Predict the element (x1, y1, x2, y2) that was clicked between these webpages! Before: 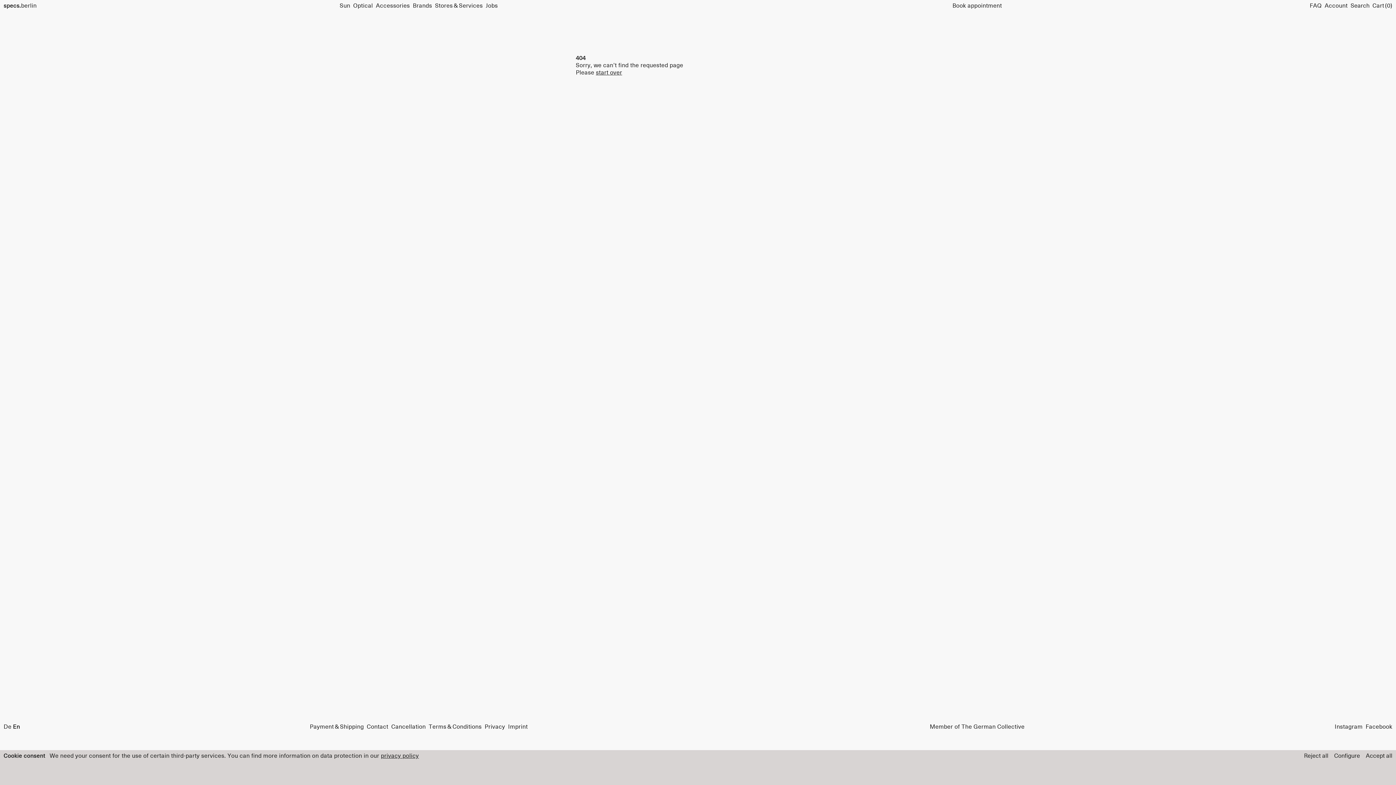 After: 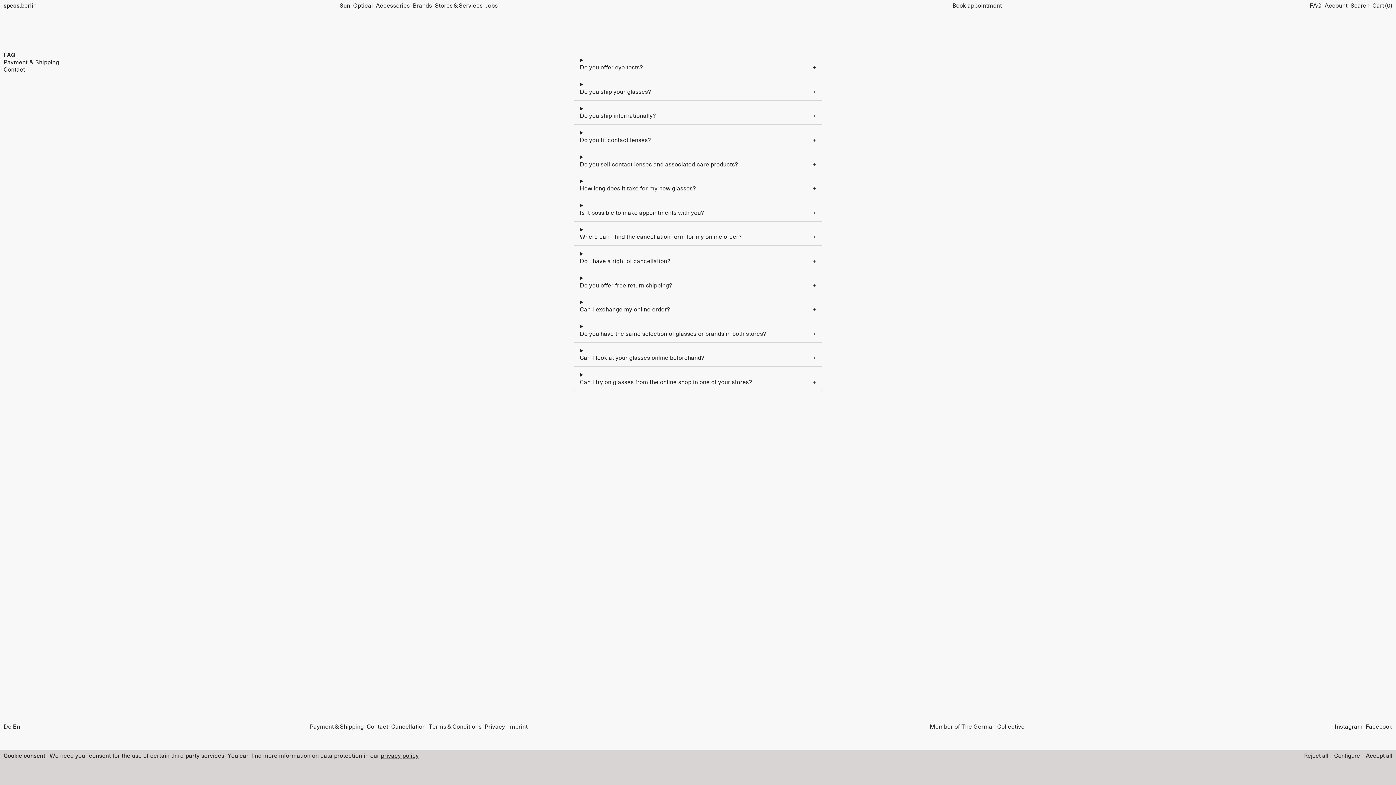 Action: bbox: (1310, 2, 1322, 9) label: FAQ